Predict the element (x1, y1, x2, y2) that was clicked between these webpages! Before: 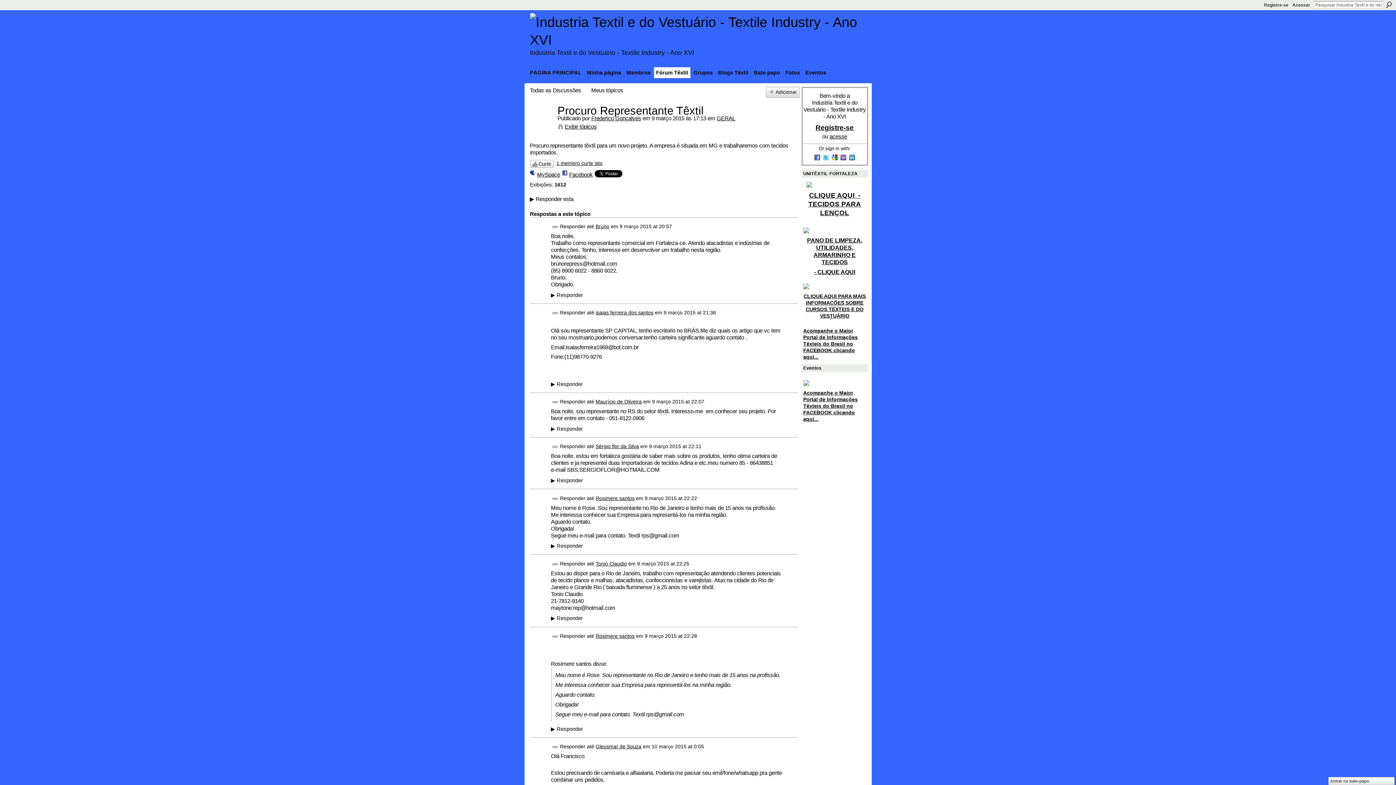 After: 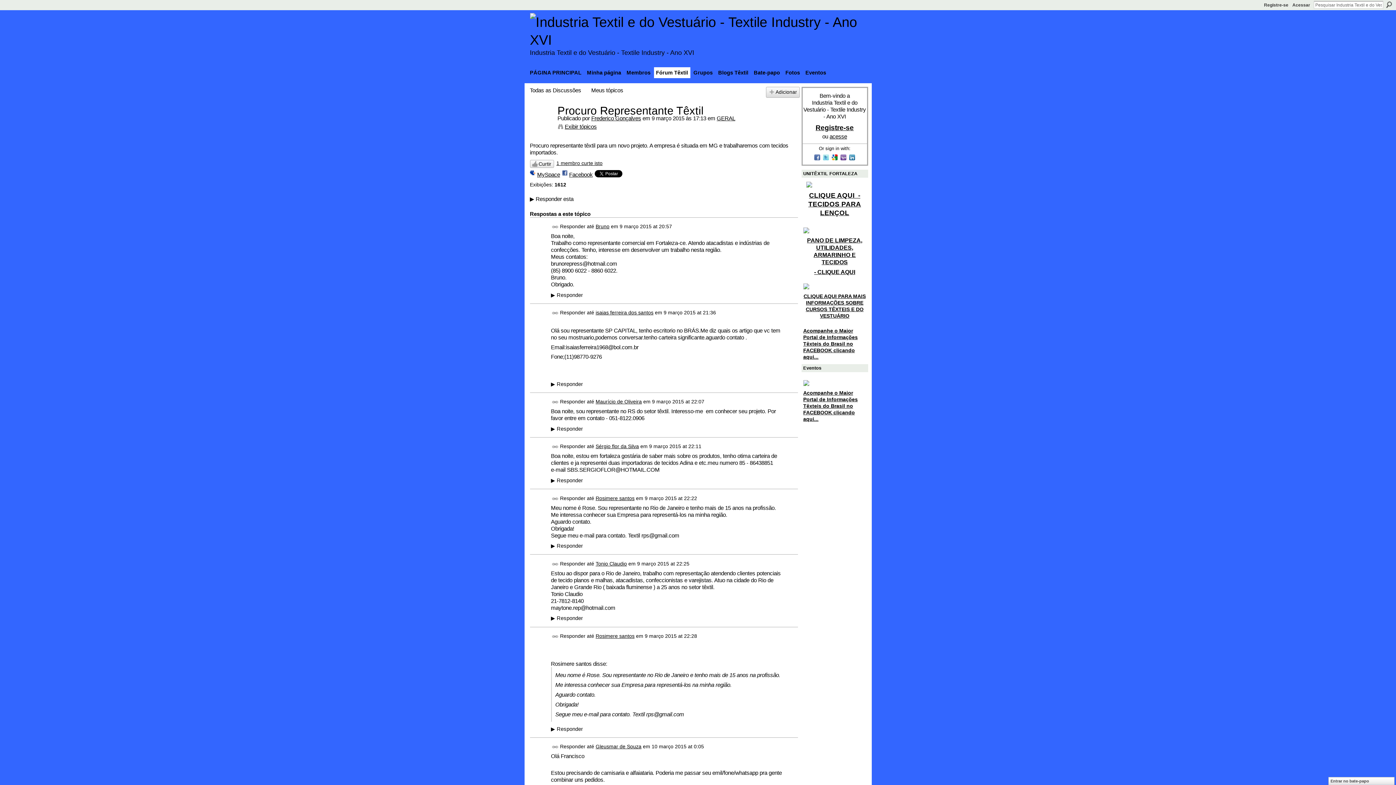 Action: bbox: (848, 156, 856, 162)